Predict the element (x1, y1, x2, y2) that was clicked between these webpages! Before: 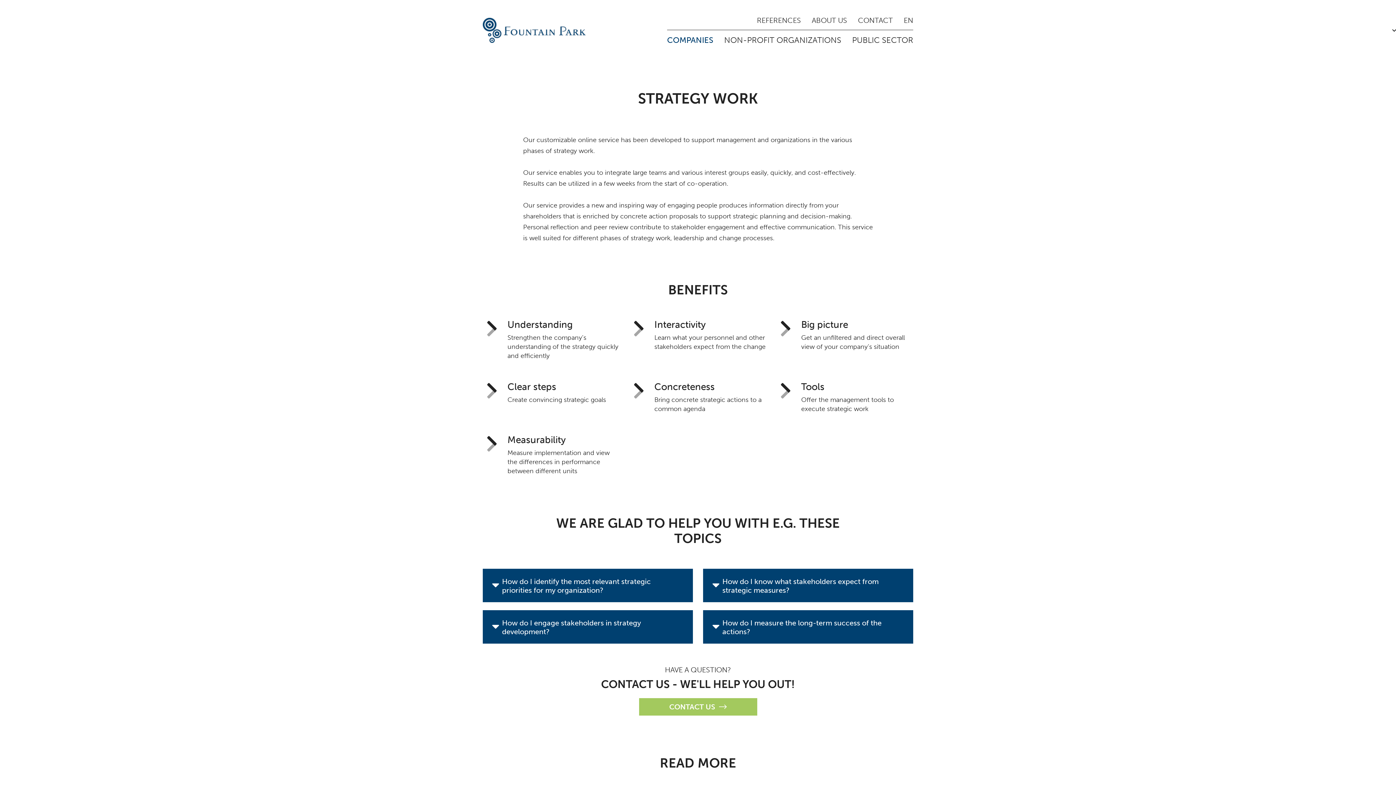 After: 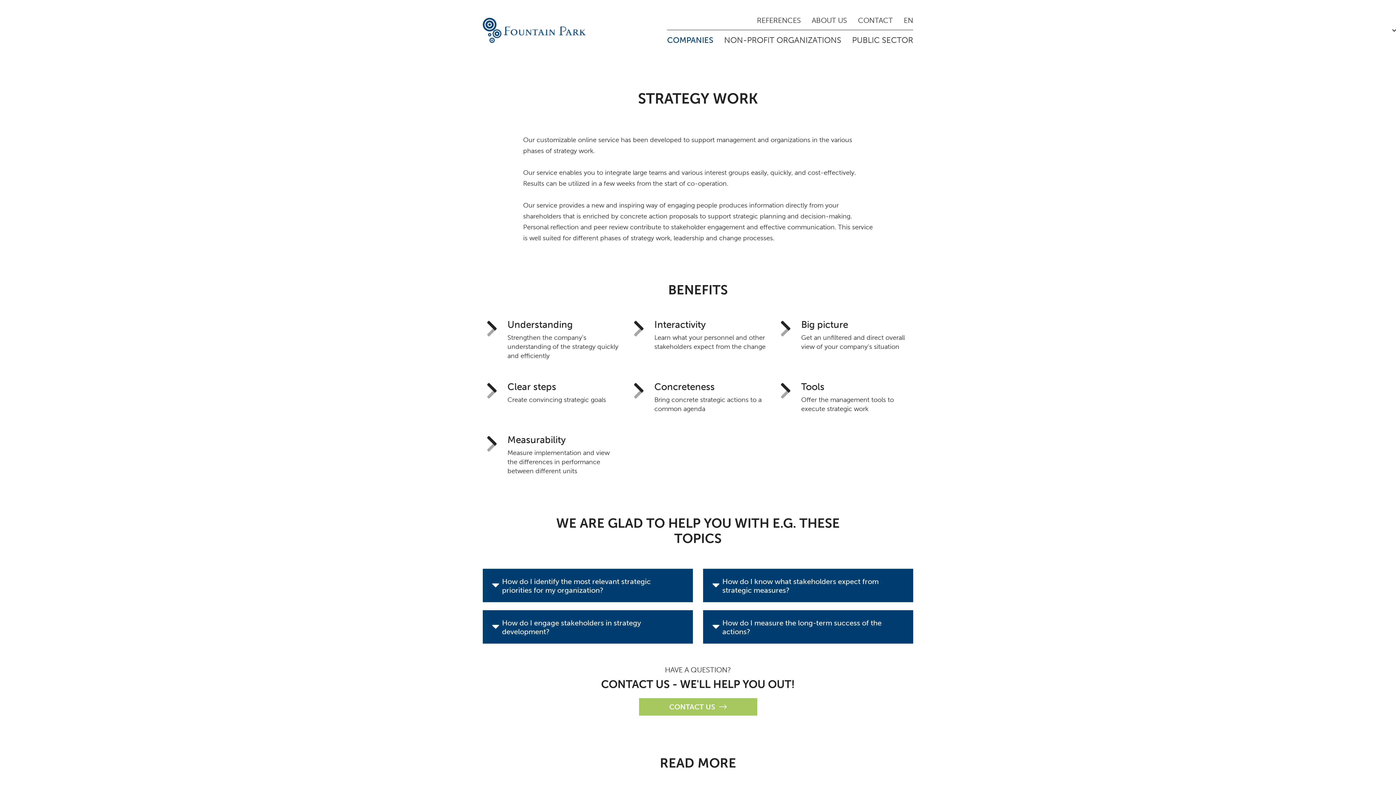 Action: bbox: (482, 610, 693, 644) label: How do I engage stakeholders in strategy development?